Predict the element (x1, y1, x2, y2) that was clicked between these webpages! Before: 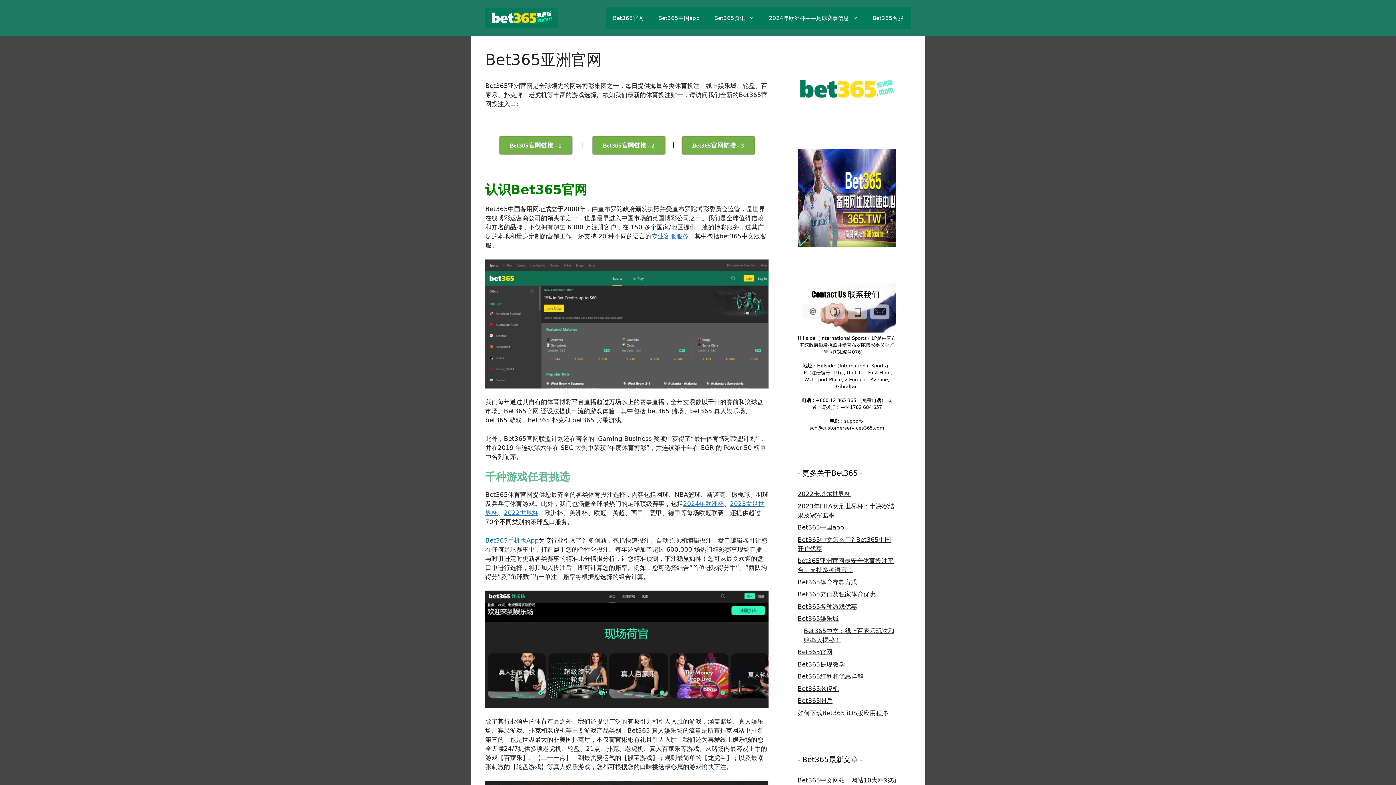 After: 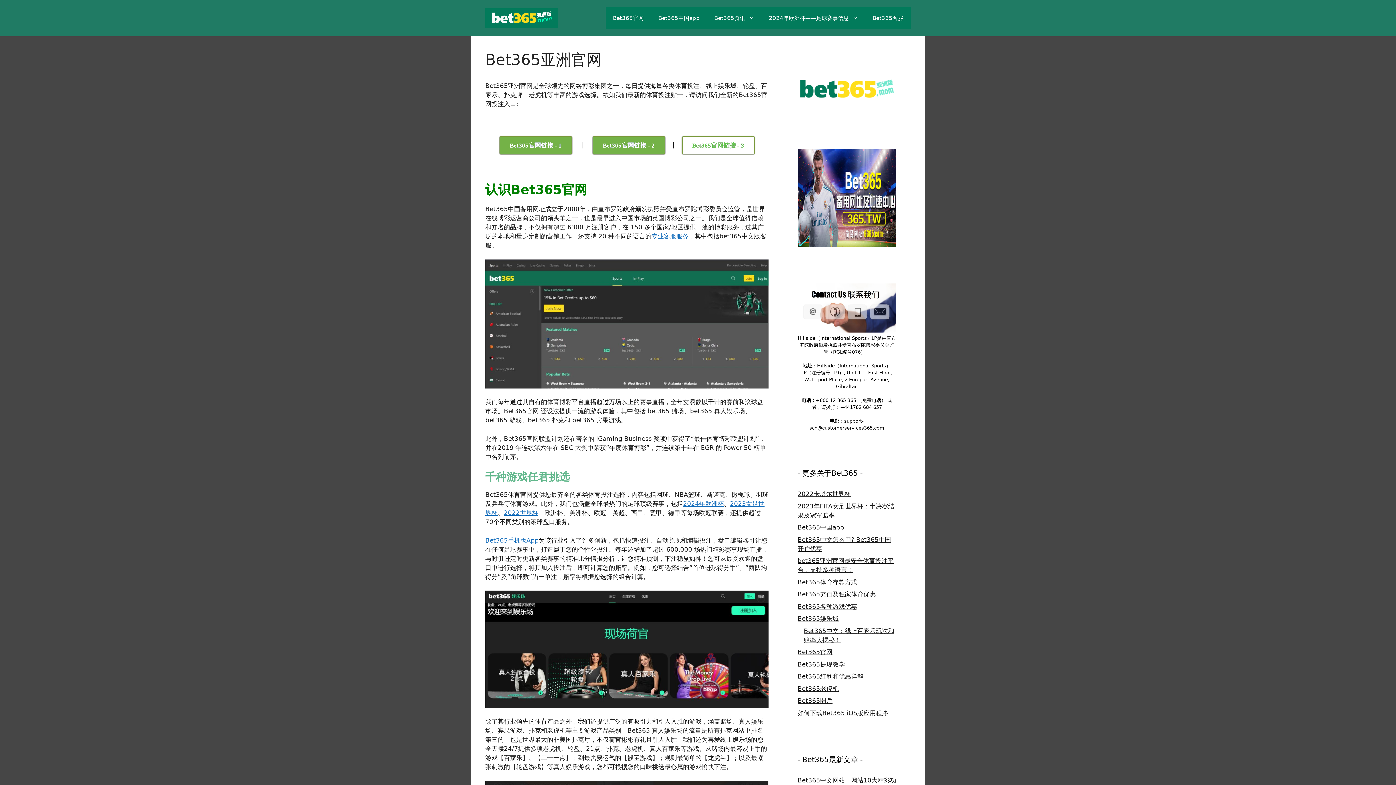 Action: bbox: (682, 136, 754, 154) label: Bet365官网链接 - 3